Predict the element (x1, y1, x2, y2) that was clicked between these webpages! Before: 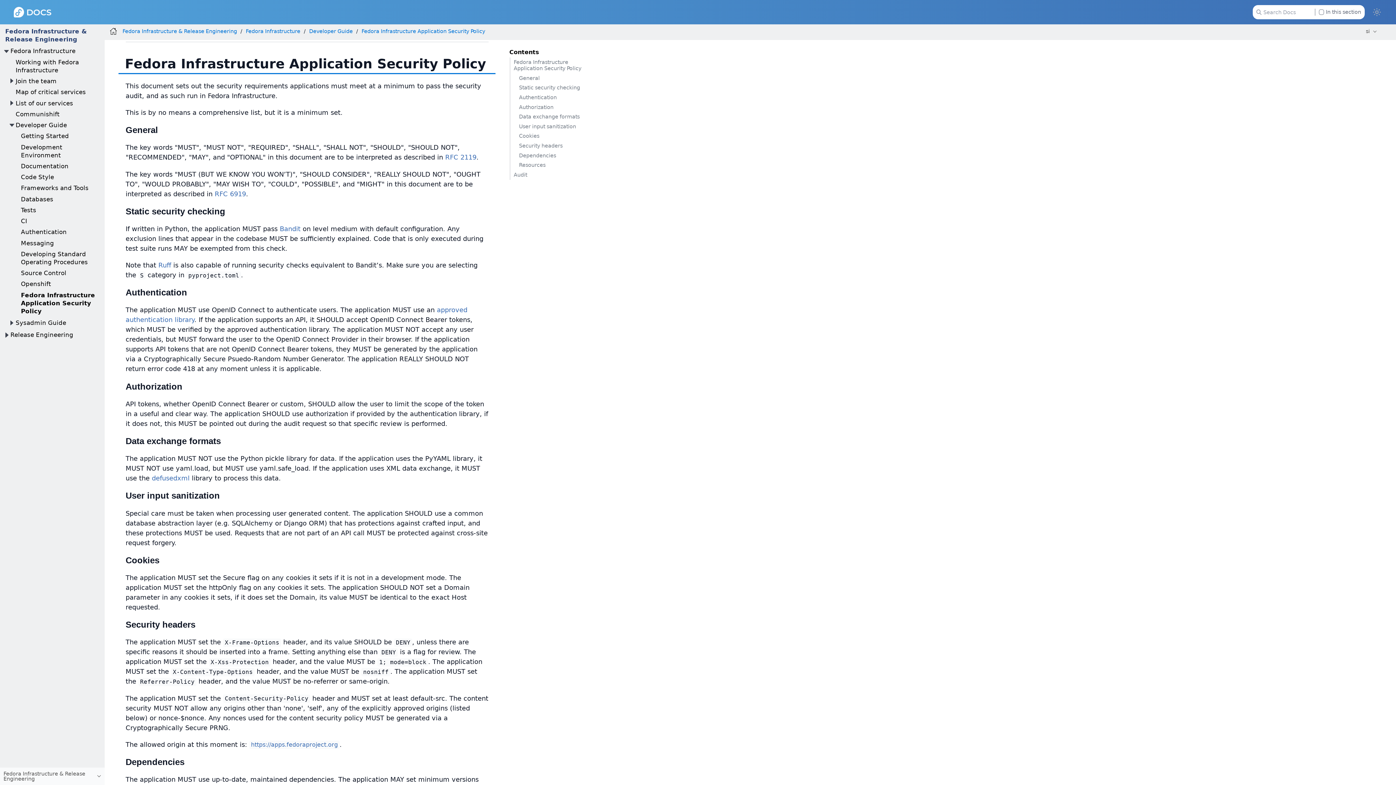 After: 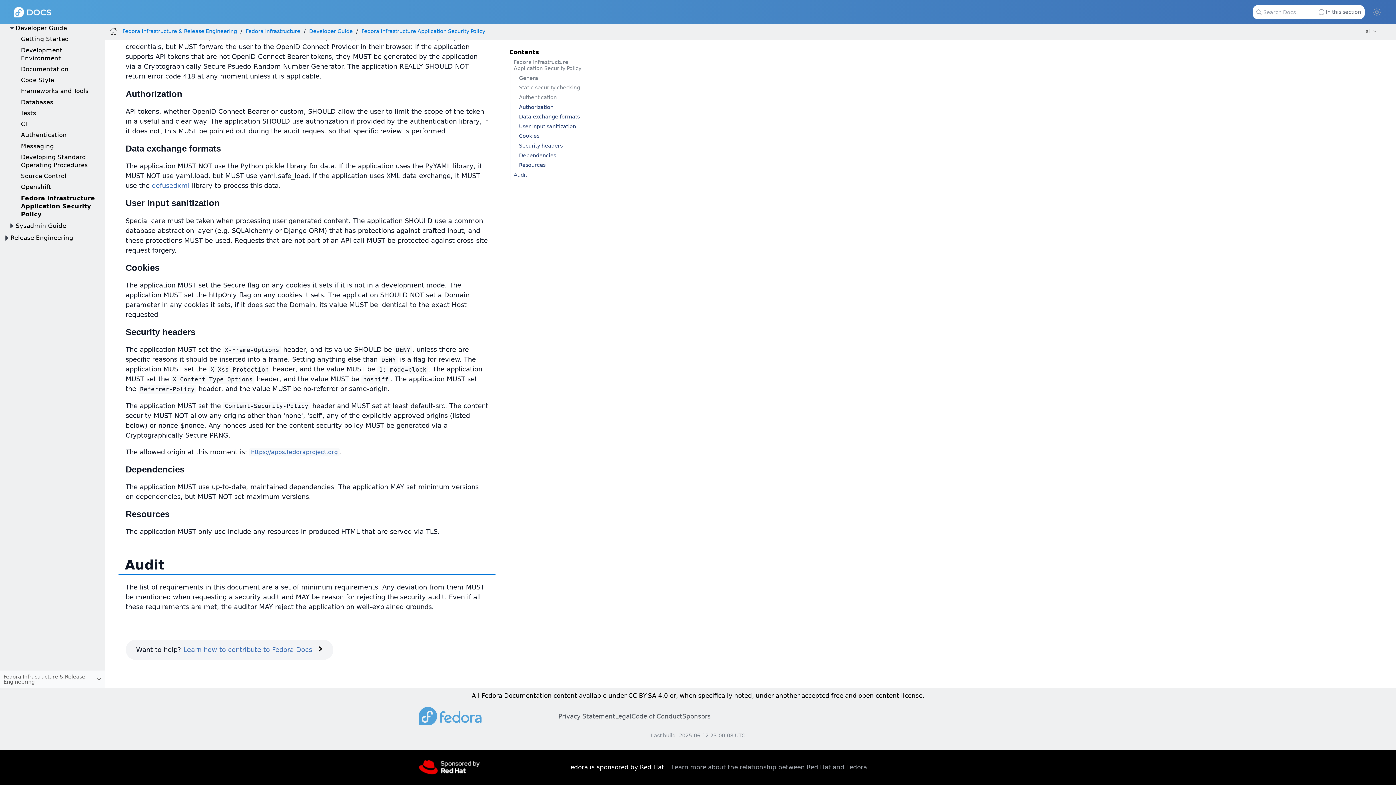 Action: label: Resources bbox: (509, 160, 588, 170)